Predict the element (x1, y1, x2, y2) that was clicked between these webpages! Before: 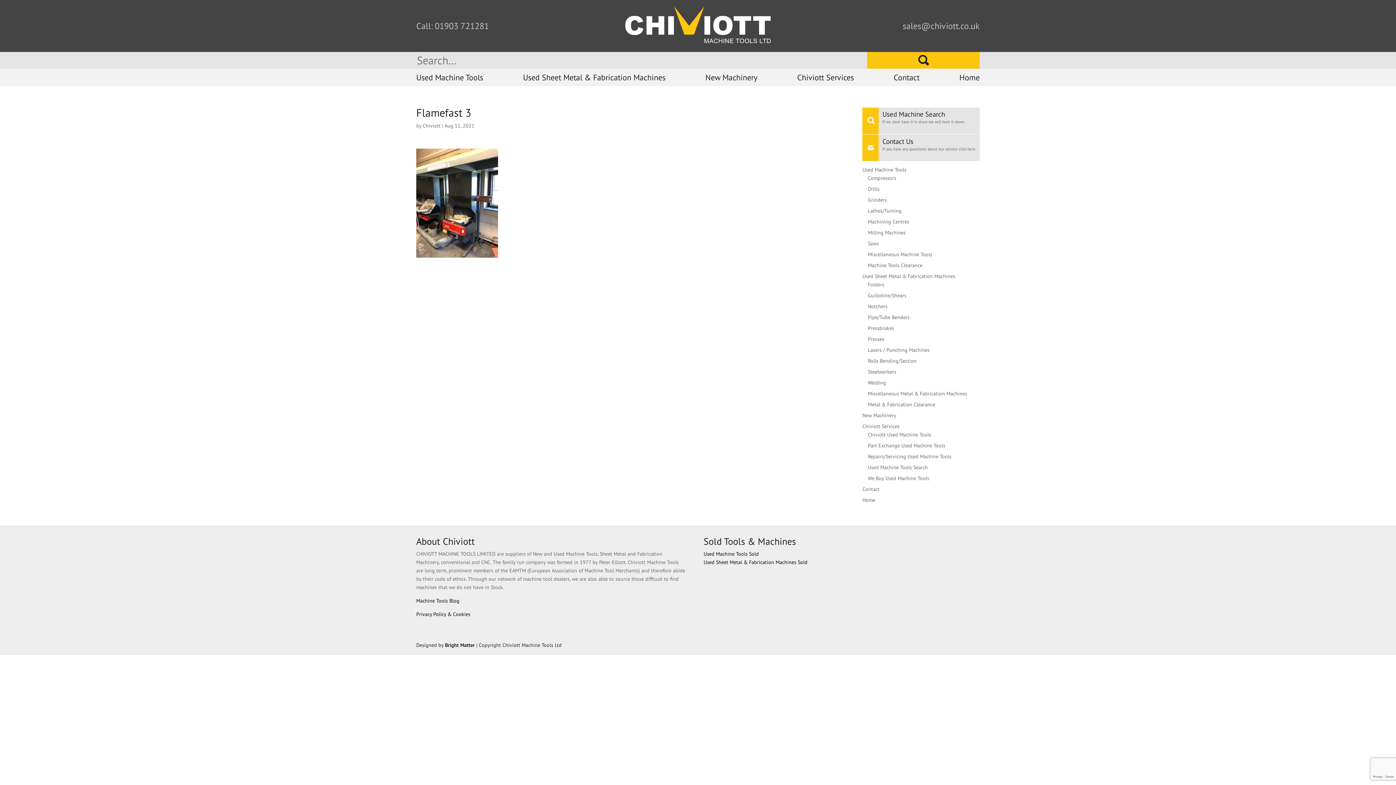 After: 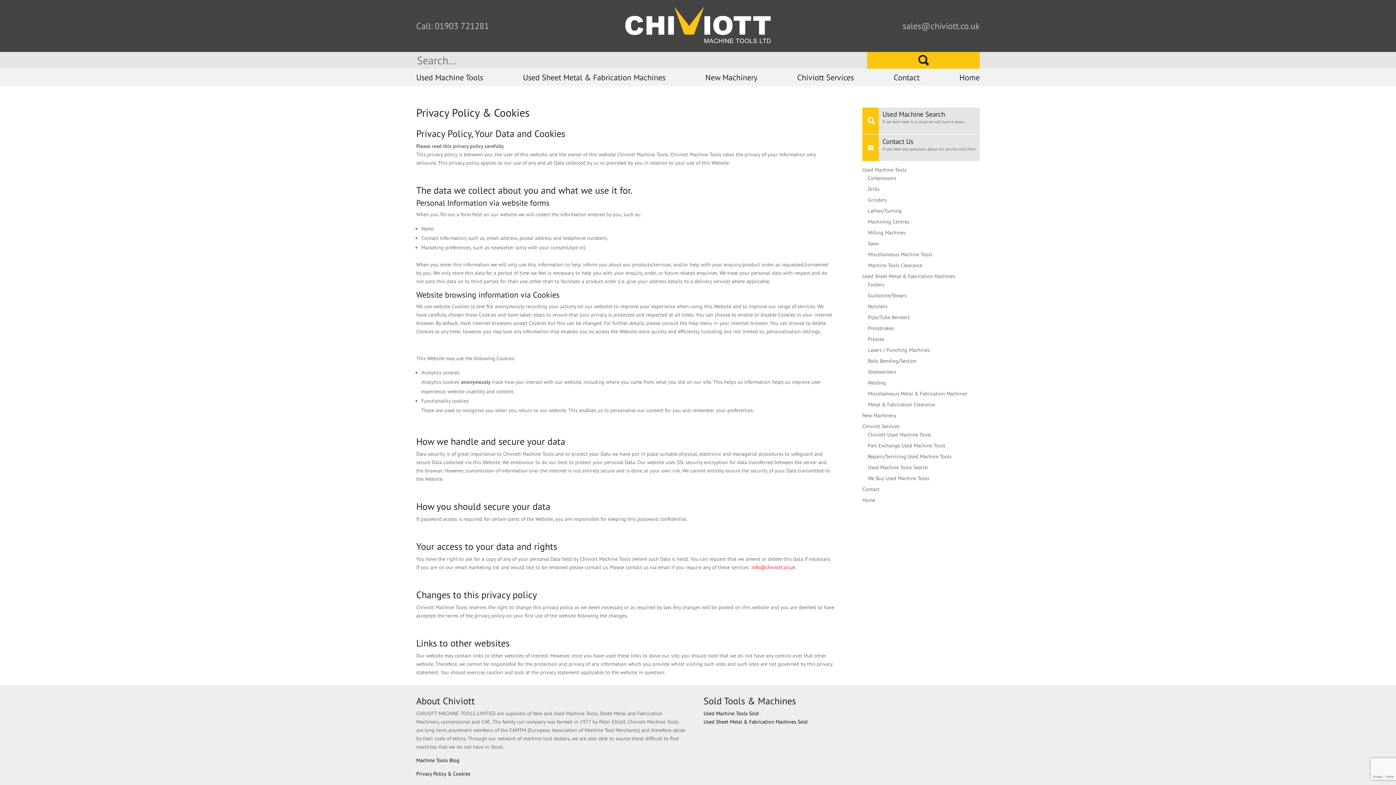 Action: bbox: (416, 611, 470, 617) label: Privacy Policy & Cookies